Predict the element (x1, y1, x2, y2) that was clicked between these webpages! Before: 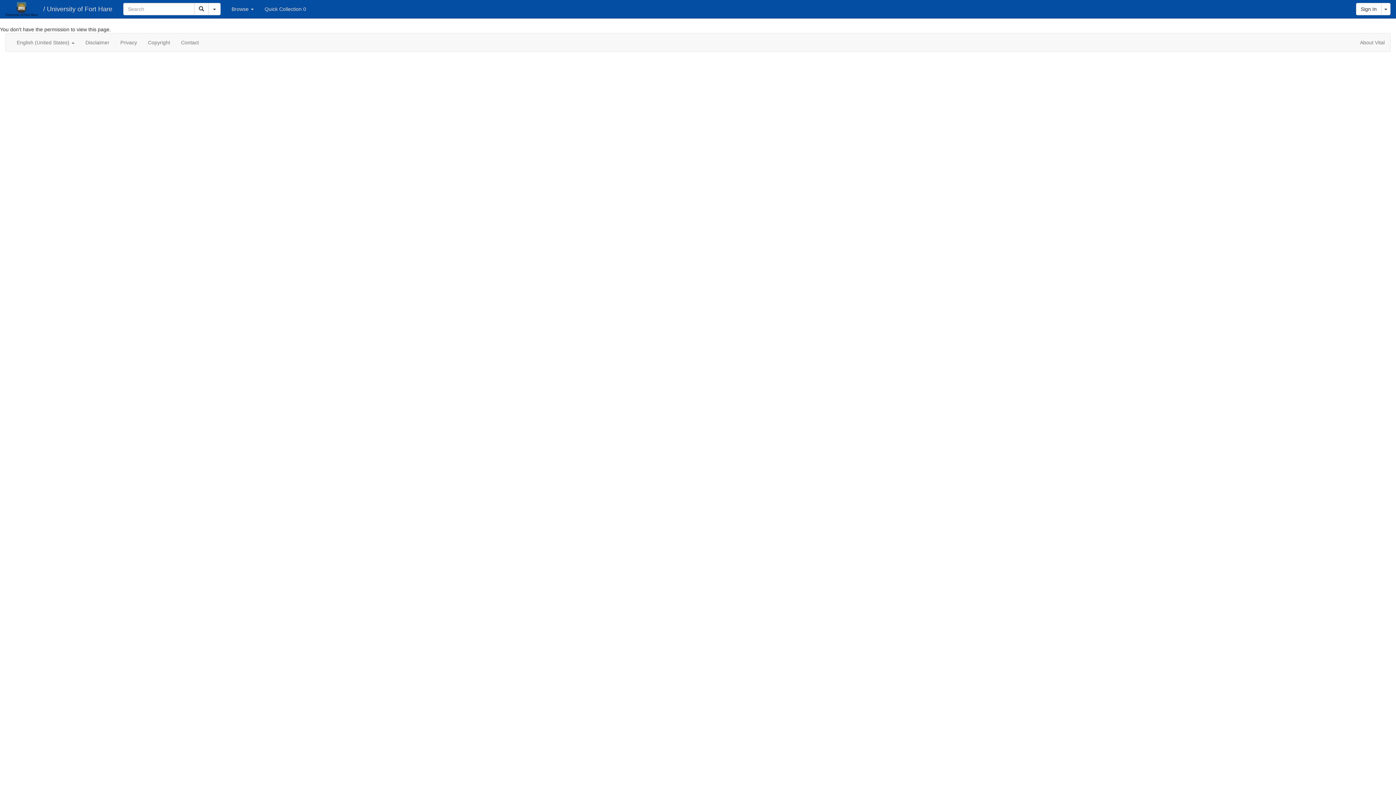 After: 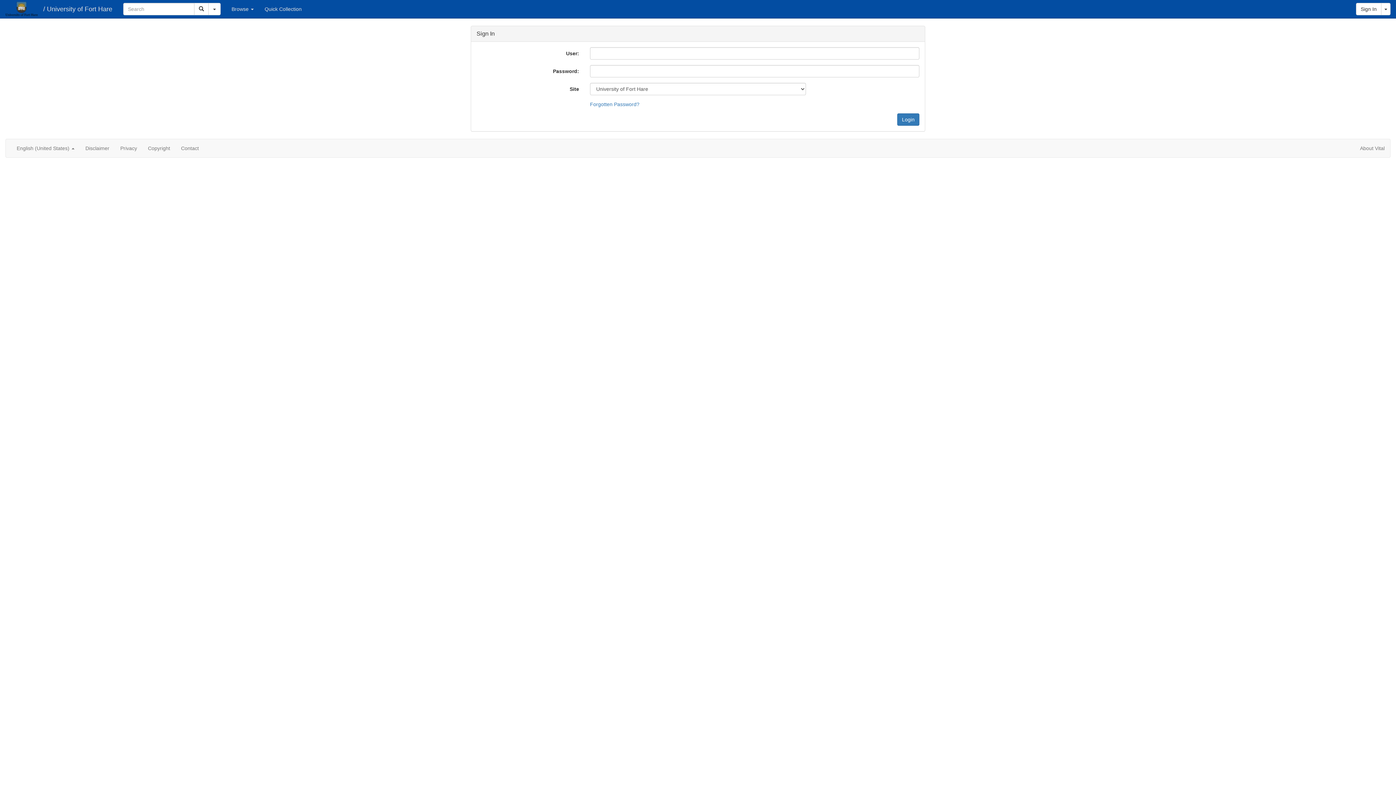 Action: bbox: (1356, 2, 1381, 15) label: Sign In